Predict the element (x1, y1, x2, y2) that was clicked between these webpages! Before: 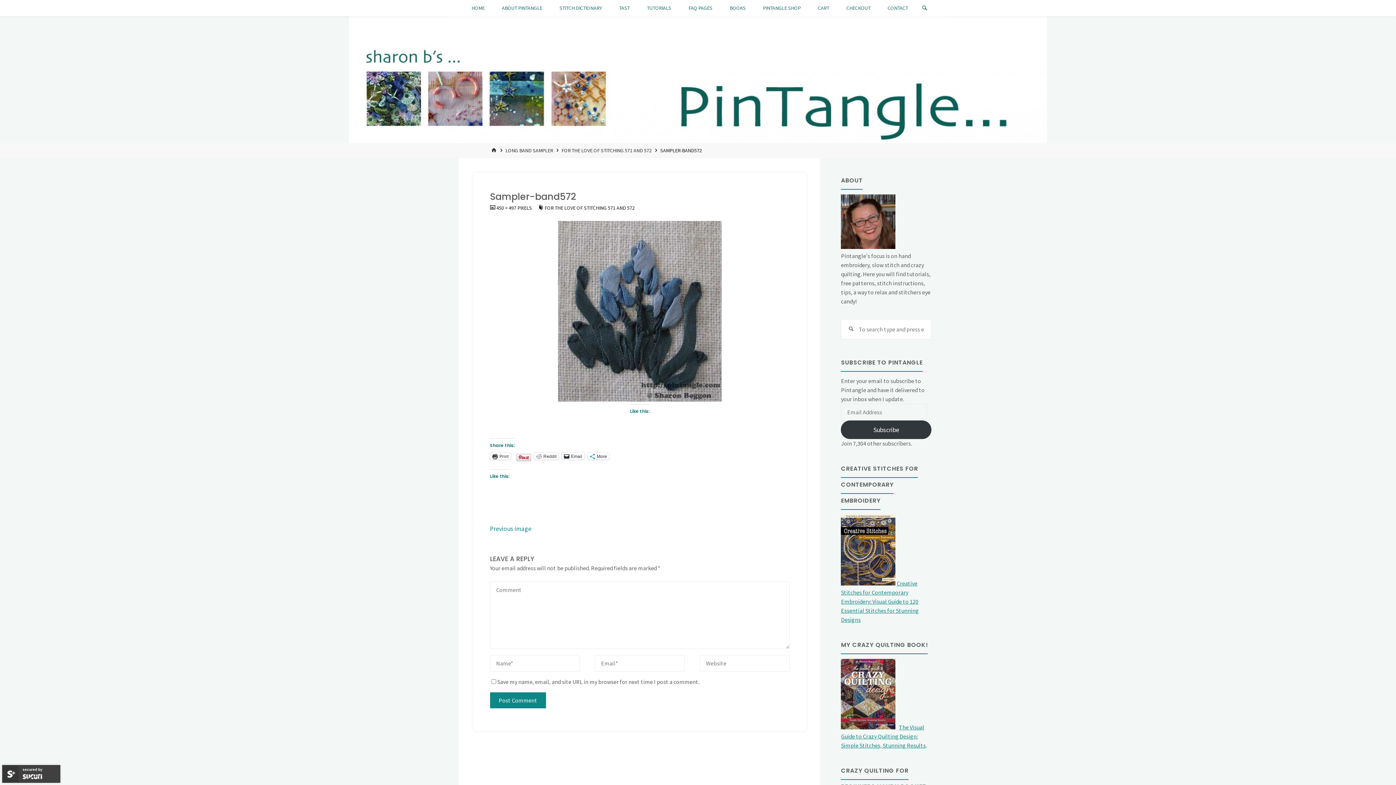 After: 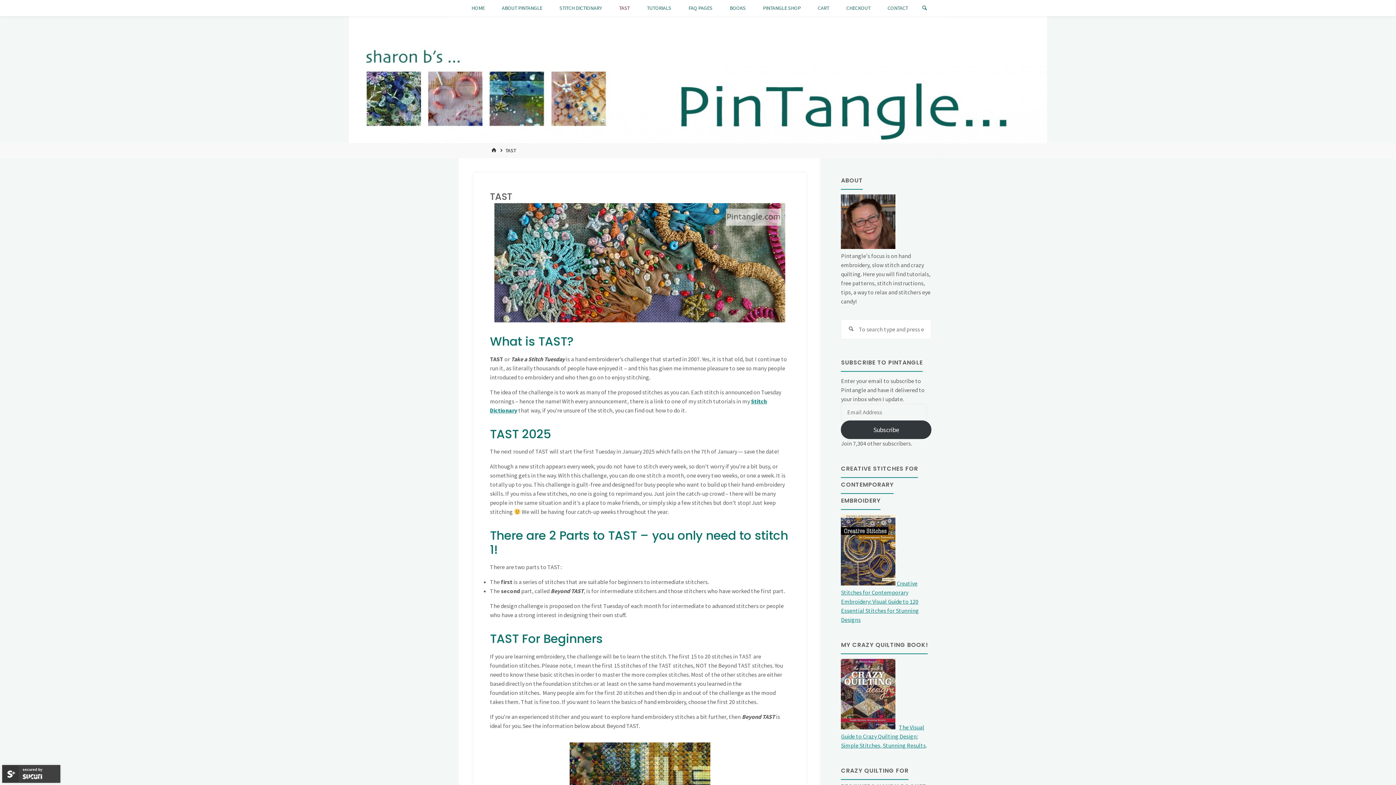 Action: label: TAST bbox: (618, 0, 630, 16)